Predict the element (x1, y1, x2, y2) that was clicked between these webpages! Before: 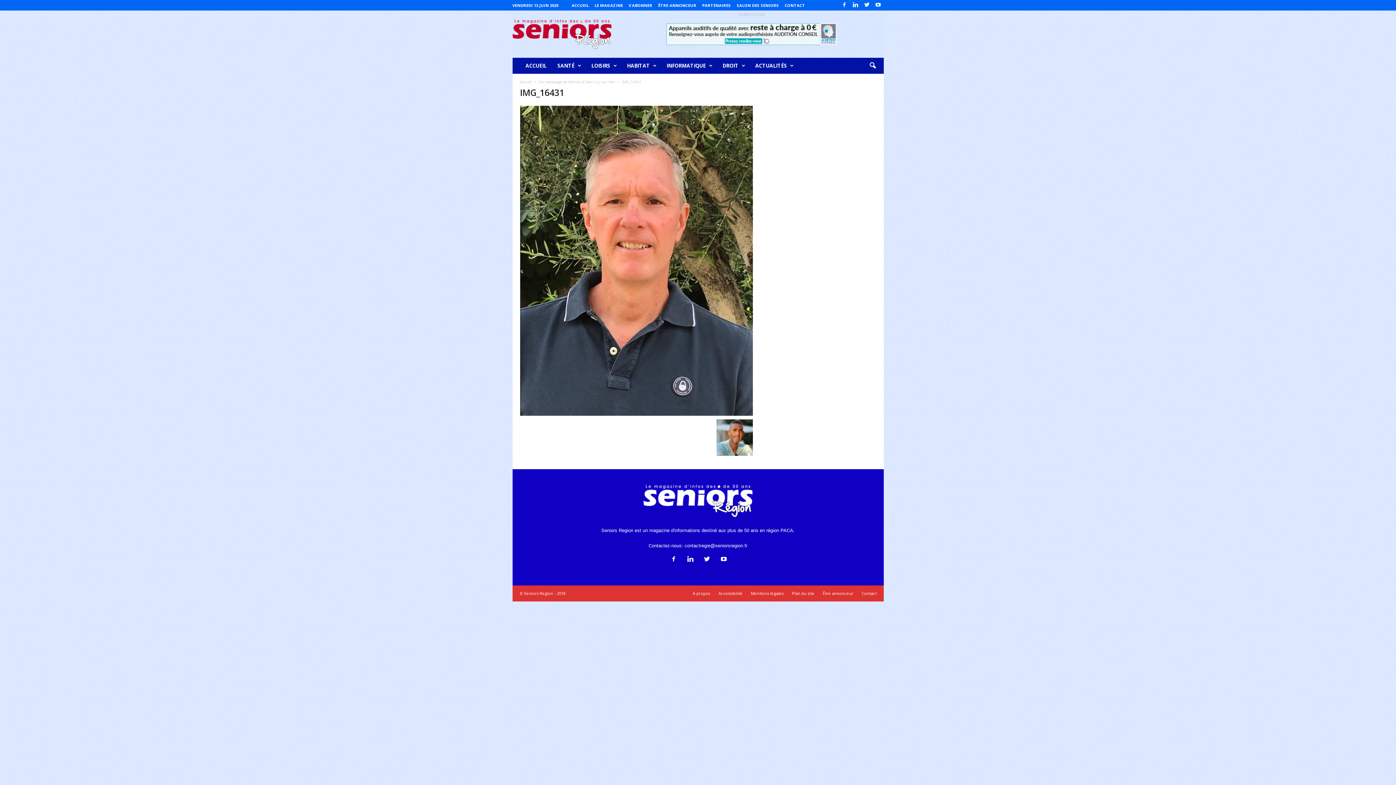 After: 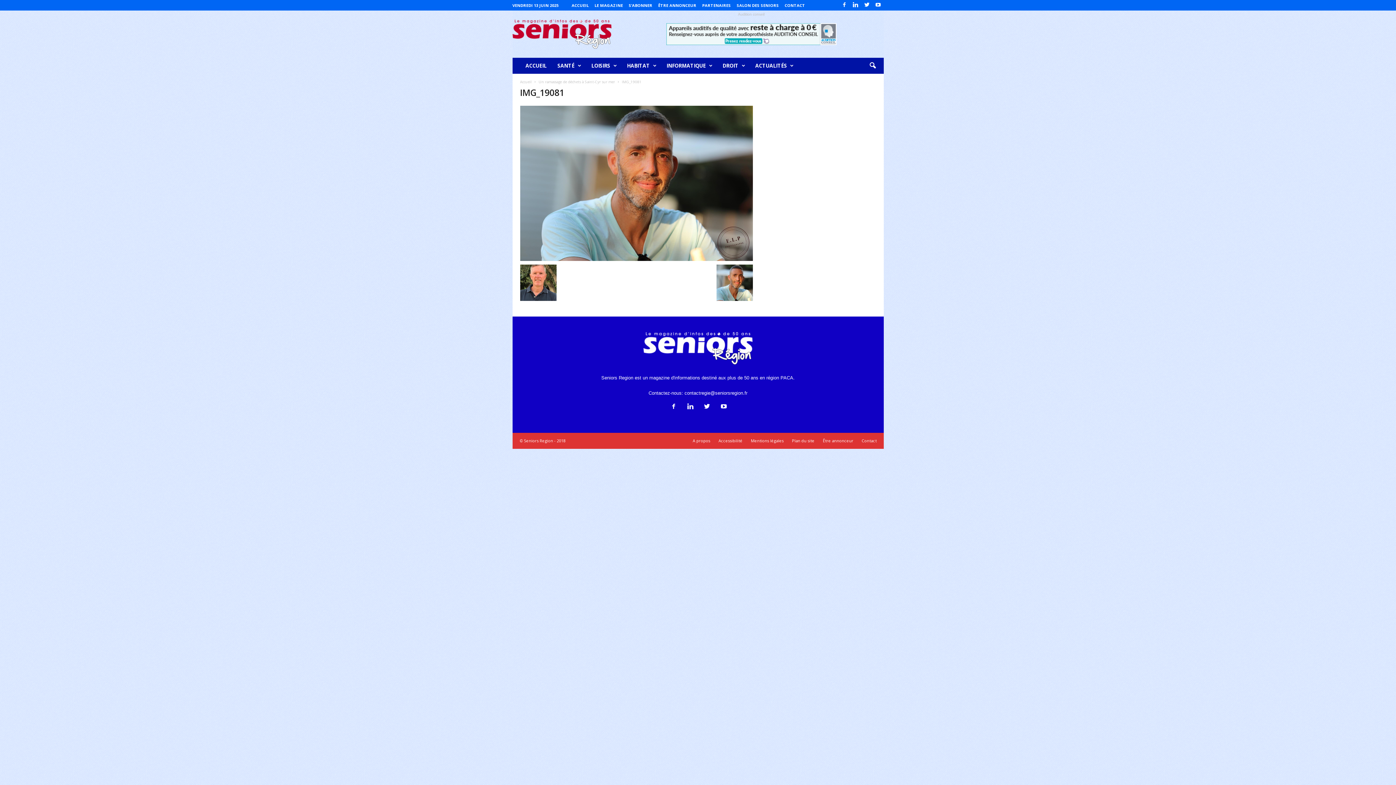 Action: bbox: (716, 419, 752, 456)